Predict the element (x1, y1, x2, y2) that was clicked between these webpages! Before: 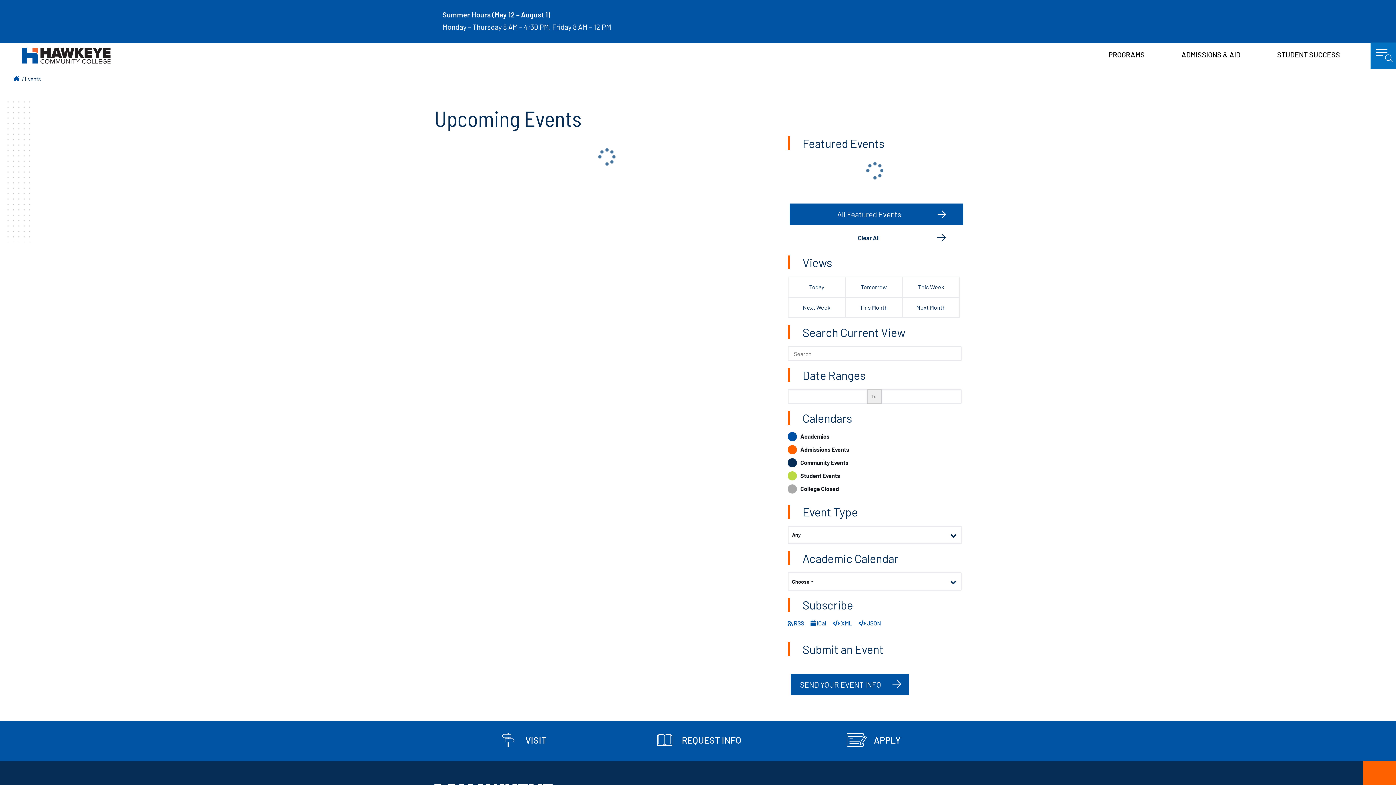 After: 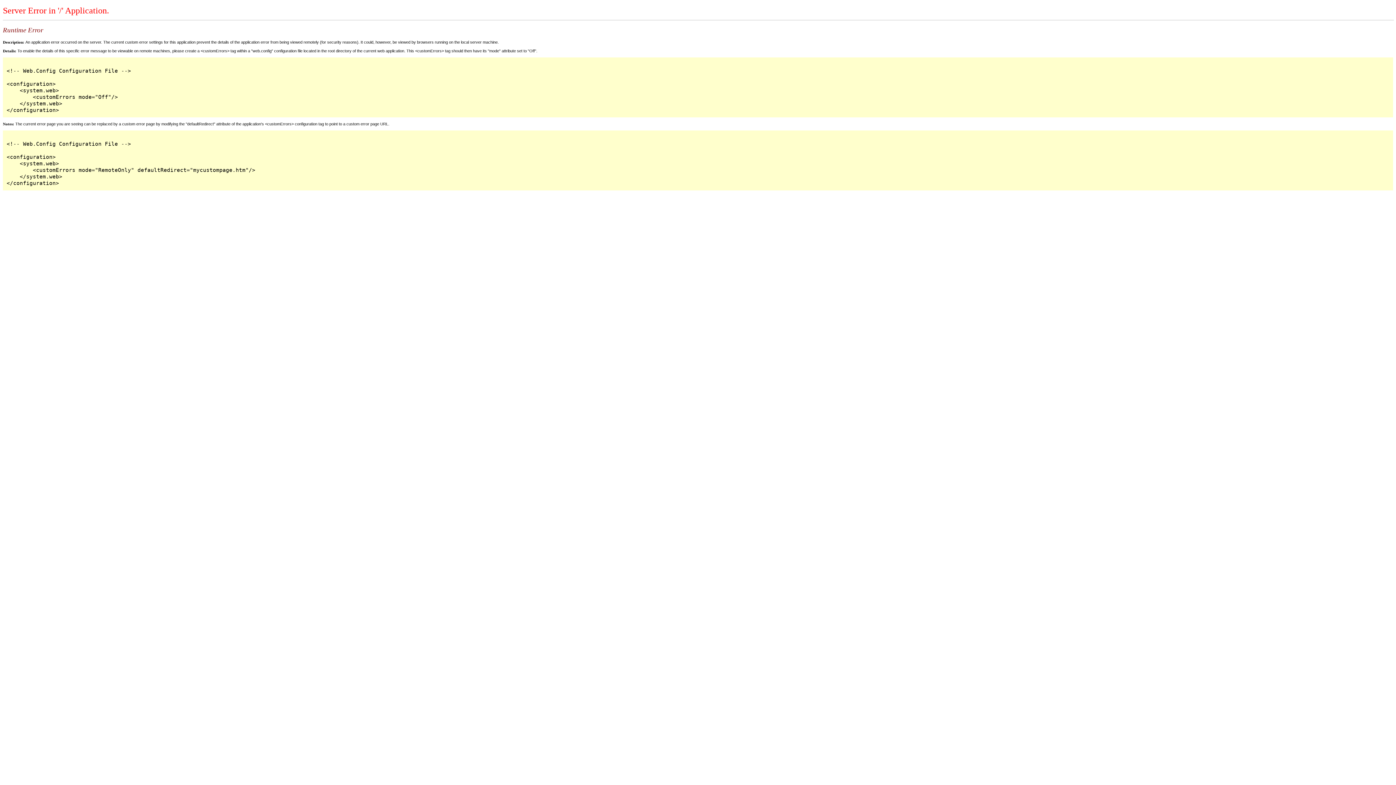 Action: label: This Week bbox: (902, 276, 960, 297)